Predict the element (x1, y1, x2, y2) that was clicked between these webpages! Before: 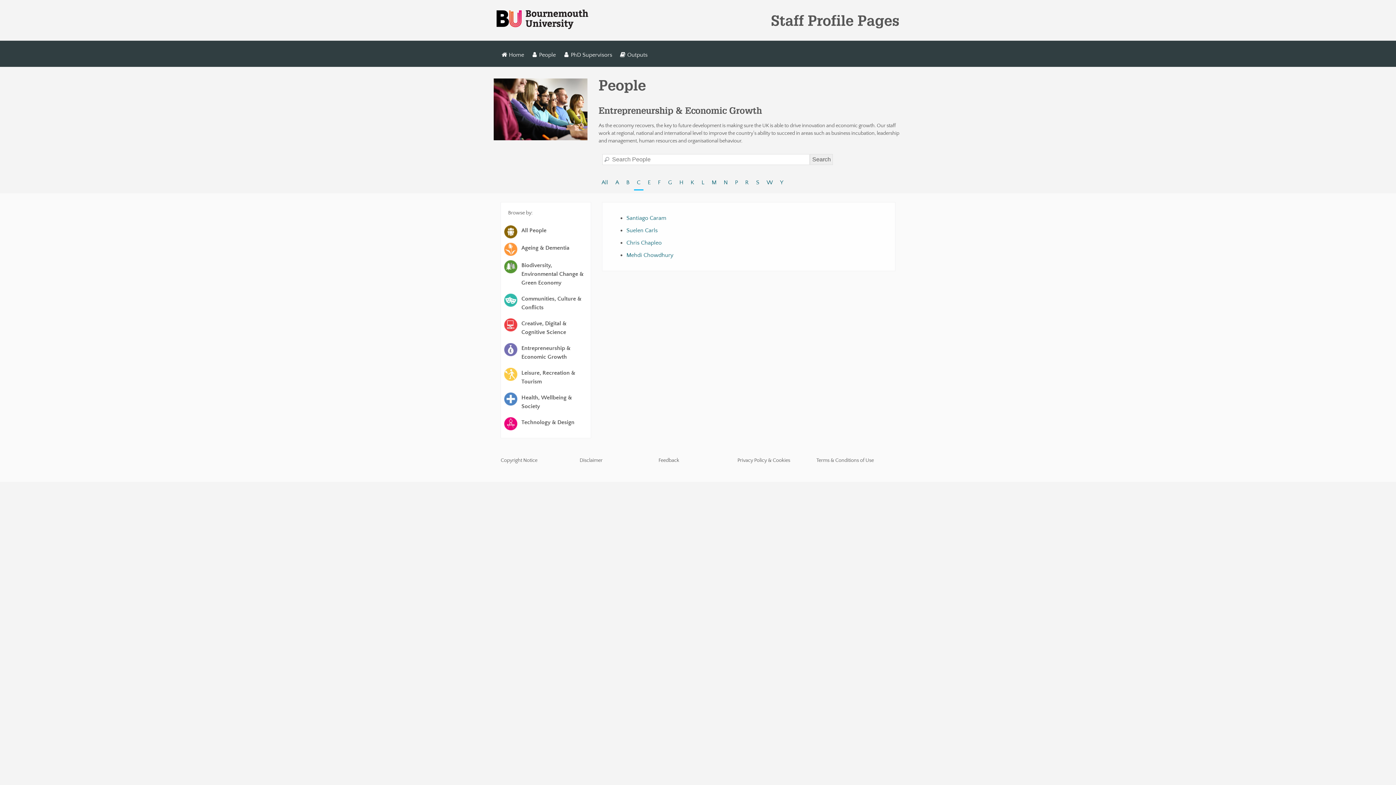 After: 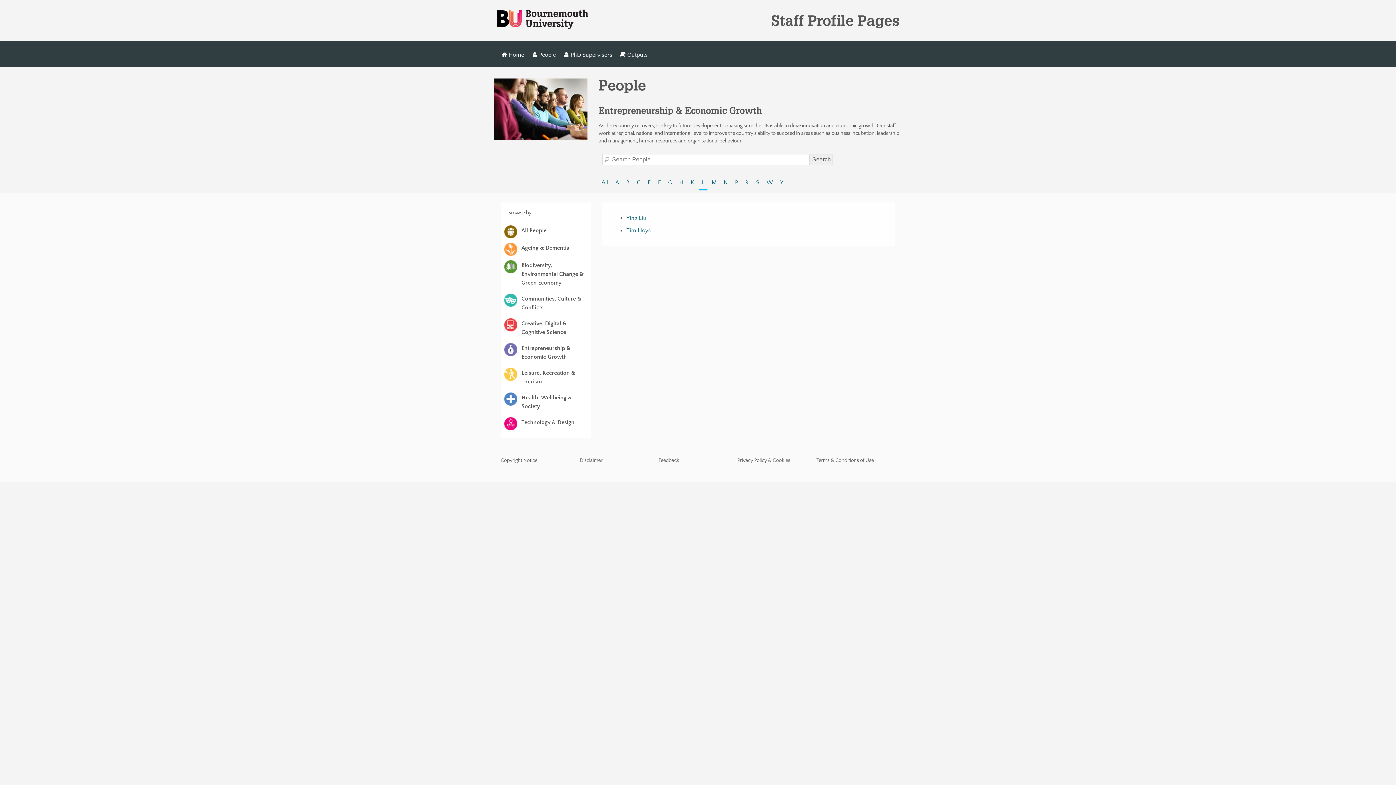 Action: label: L bbox: (698, 174, 707, 190)